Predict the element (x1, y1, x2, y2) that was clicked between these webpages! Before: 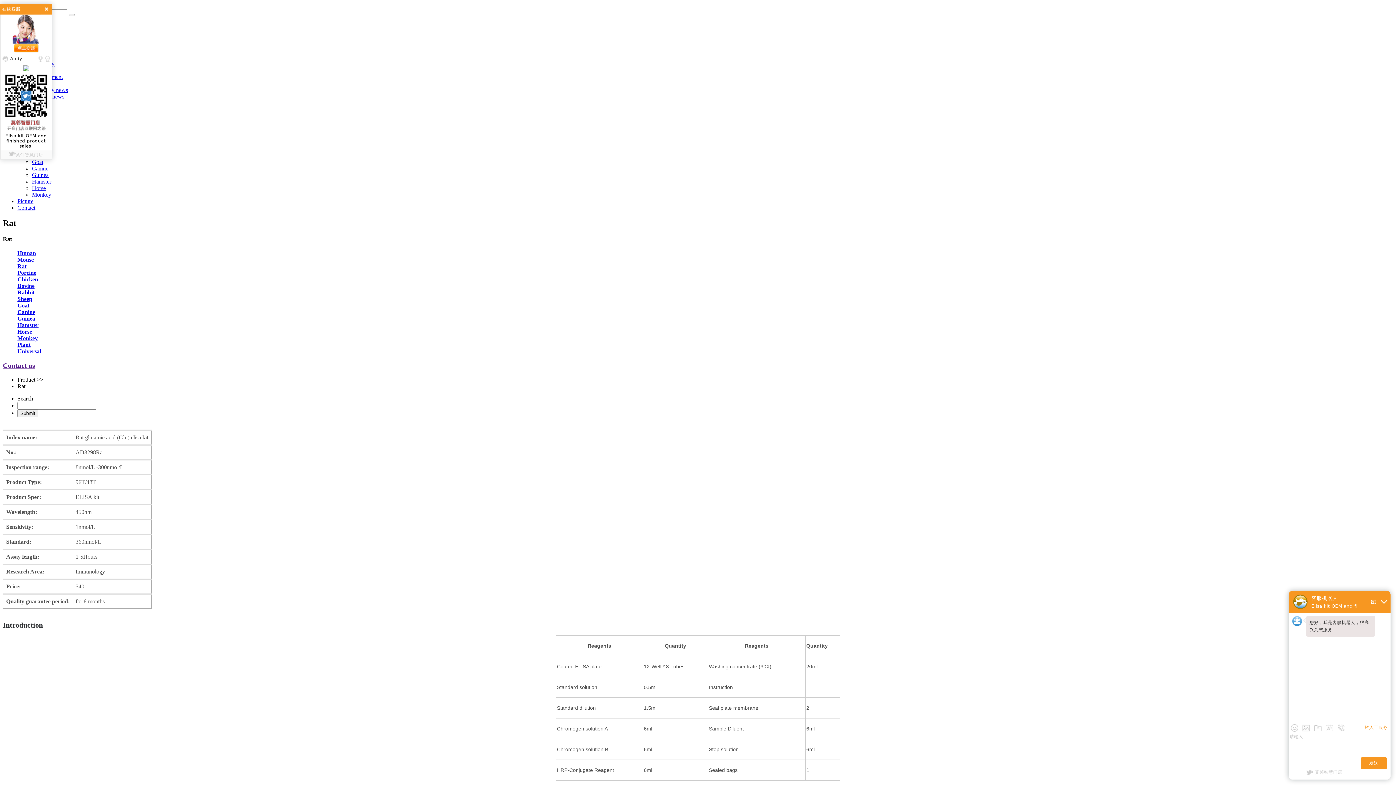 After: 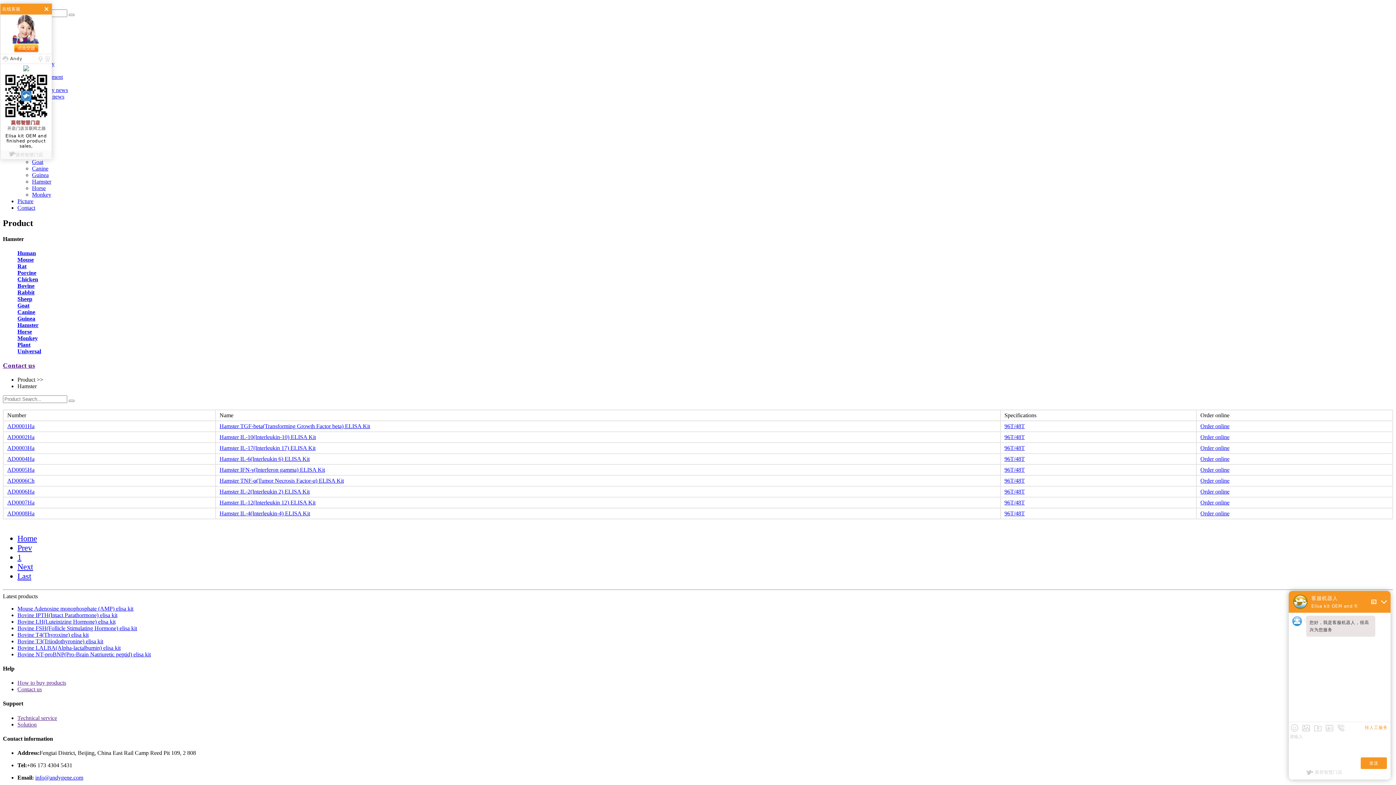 Action: bbox: (32, 178, 51, 184) label: Hamster